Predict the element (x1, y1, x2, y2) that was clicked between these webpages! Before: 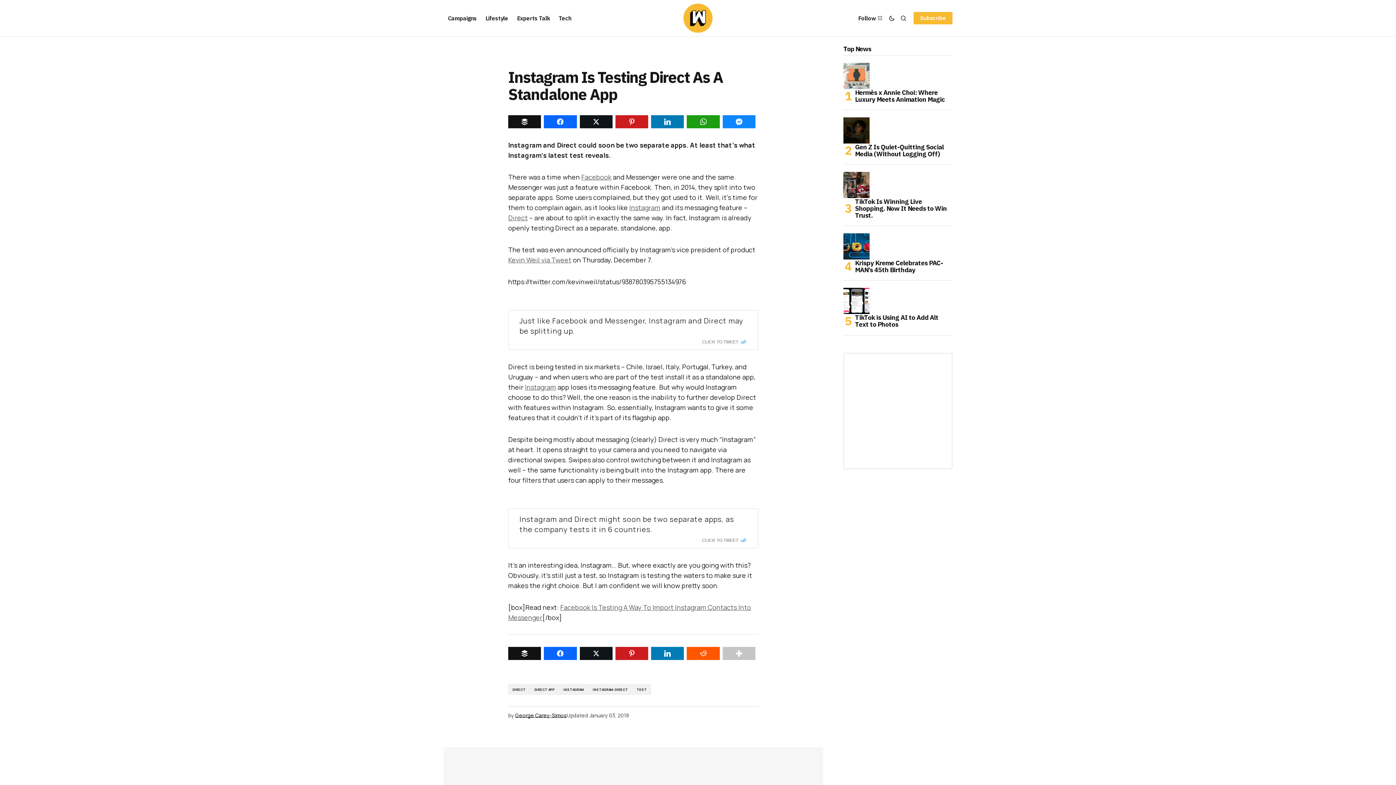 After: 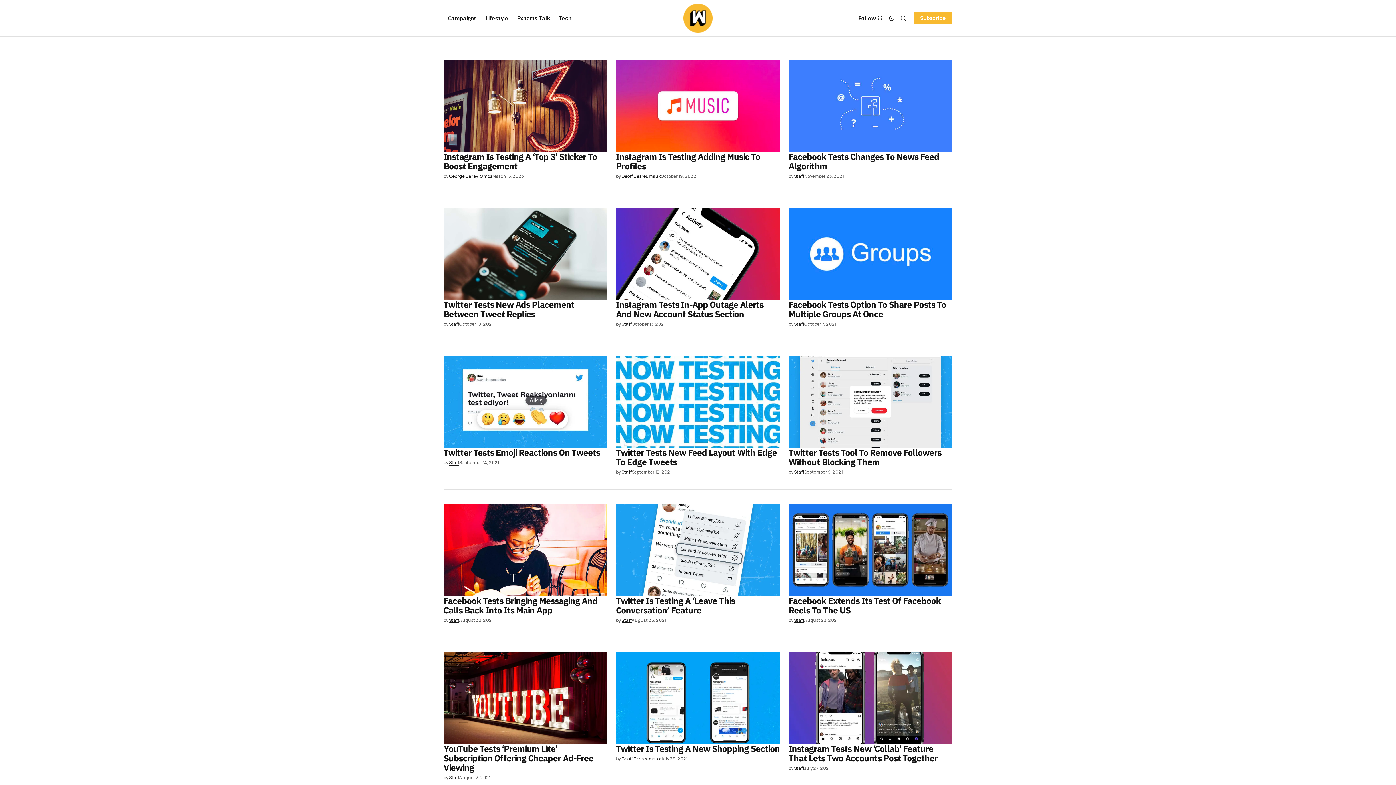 Action: bbox: (632, 684, 651, 695) label: TEST